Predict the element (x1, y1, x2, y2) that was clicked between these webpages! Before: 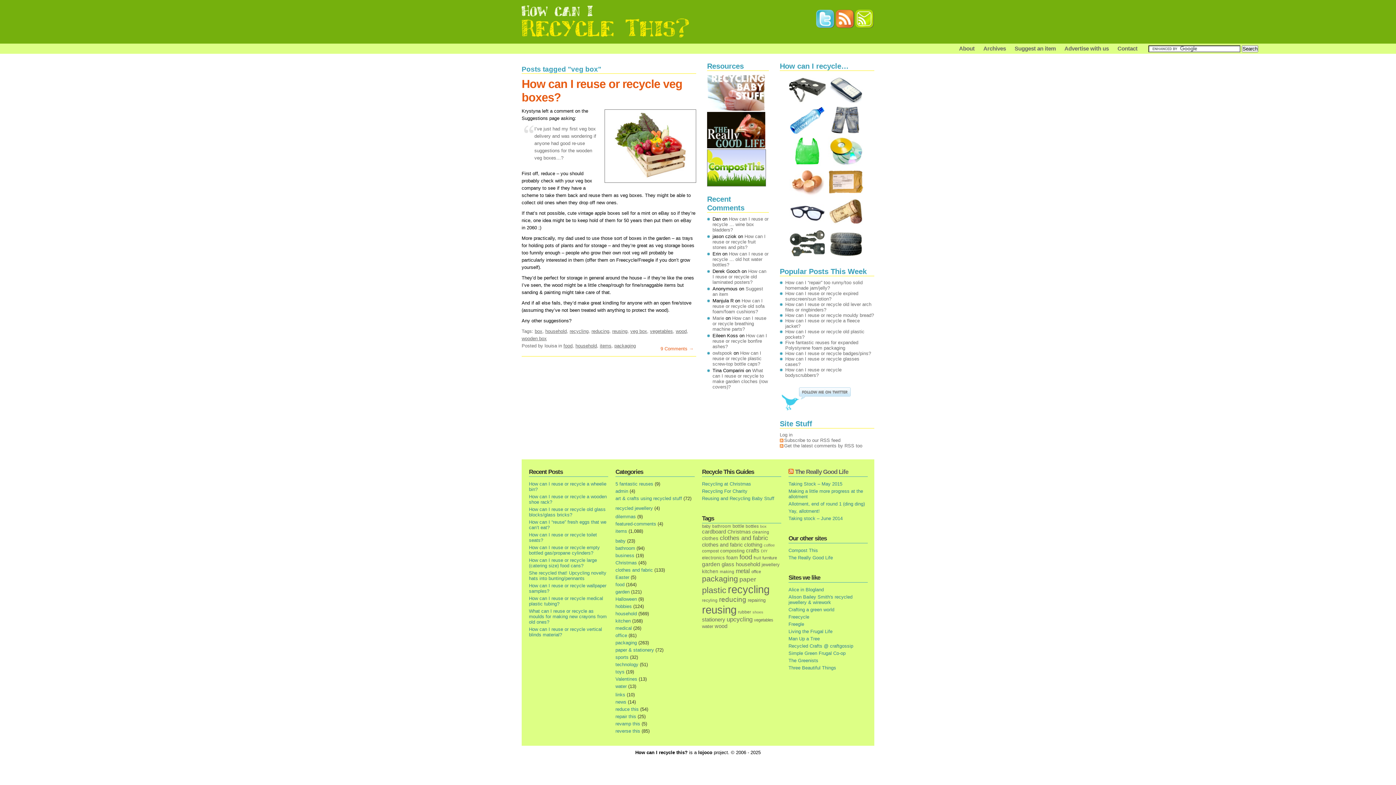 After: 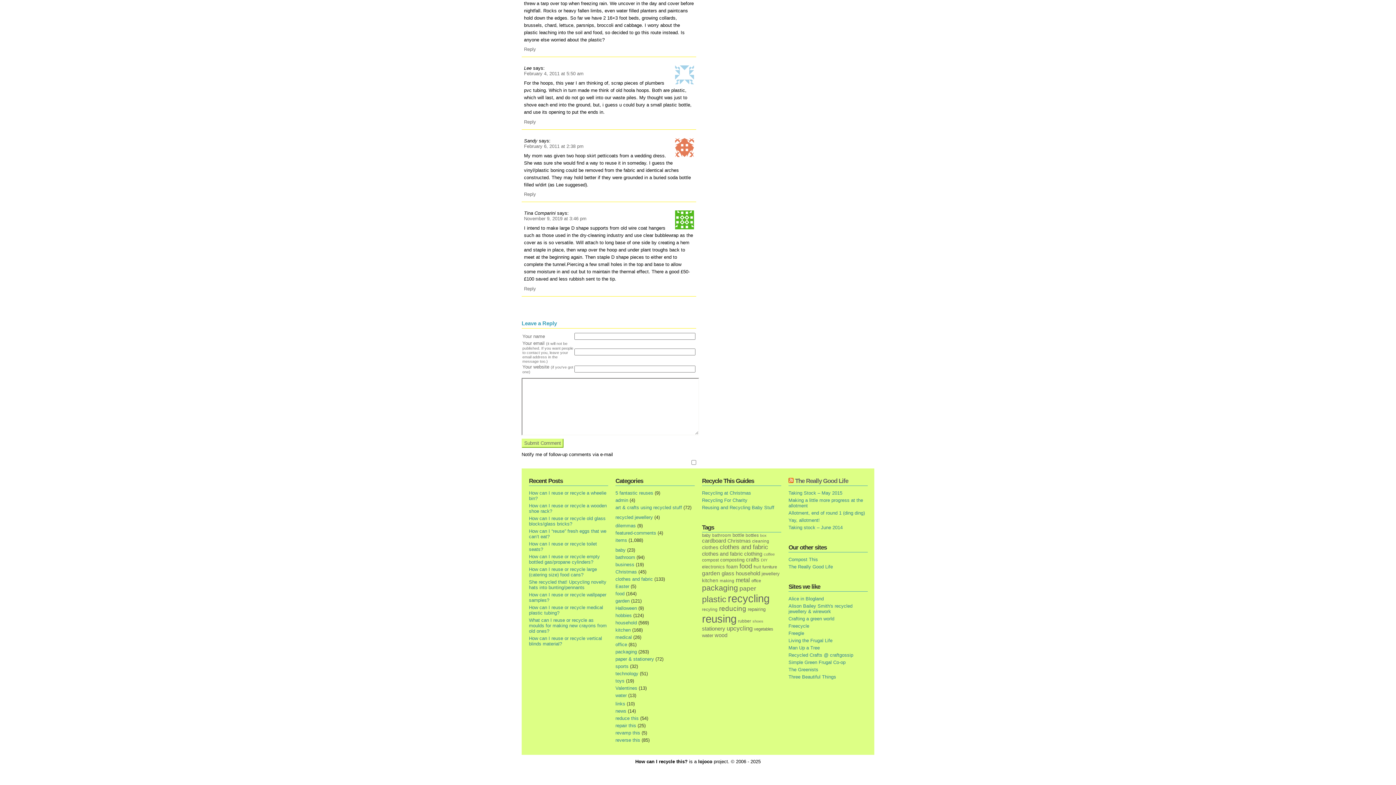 Action: label: What can I reuse or recycle to make garden cloches (row covers)? bbox: (712, 368, 768, 389)